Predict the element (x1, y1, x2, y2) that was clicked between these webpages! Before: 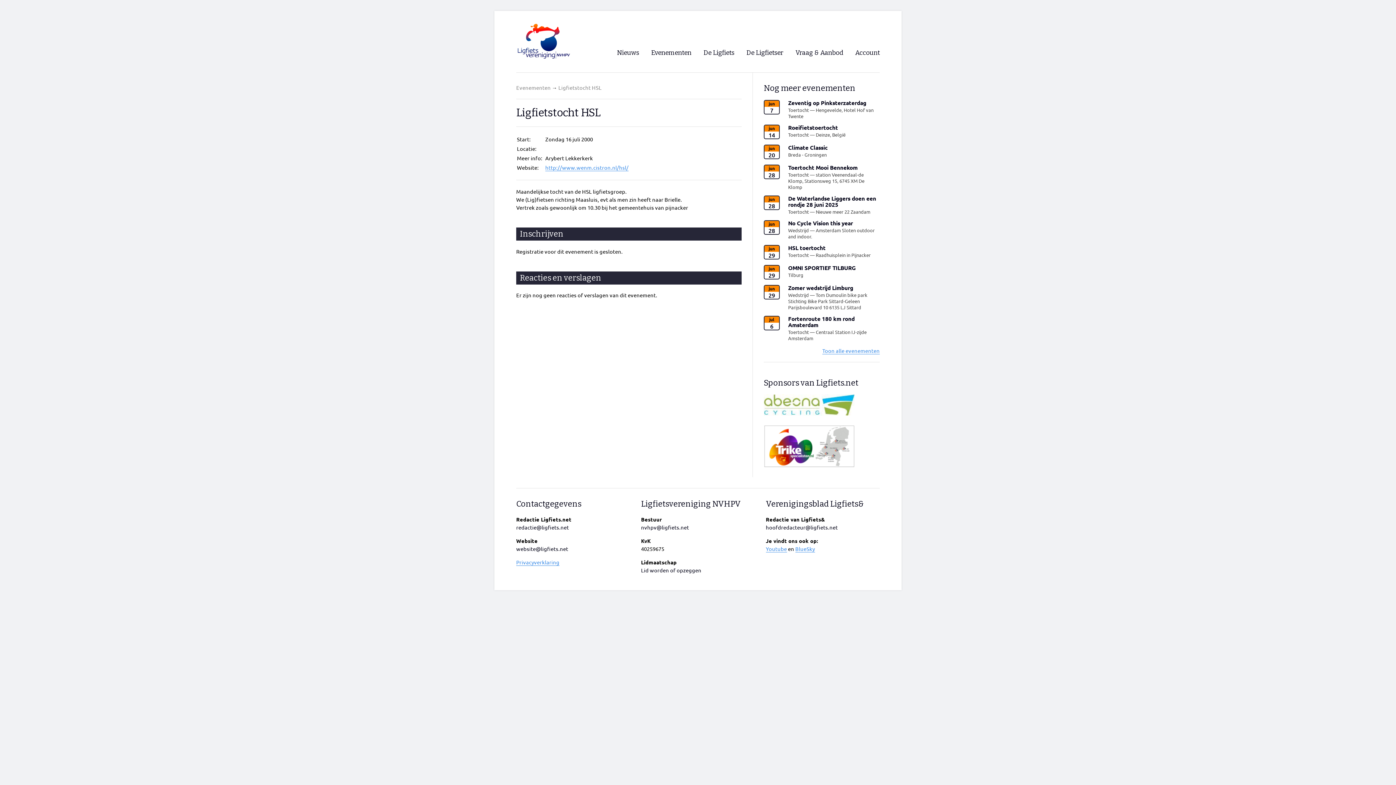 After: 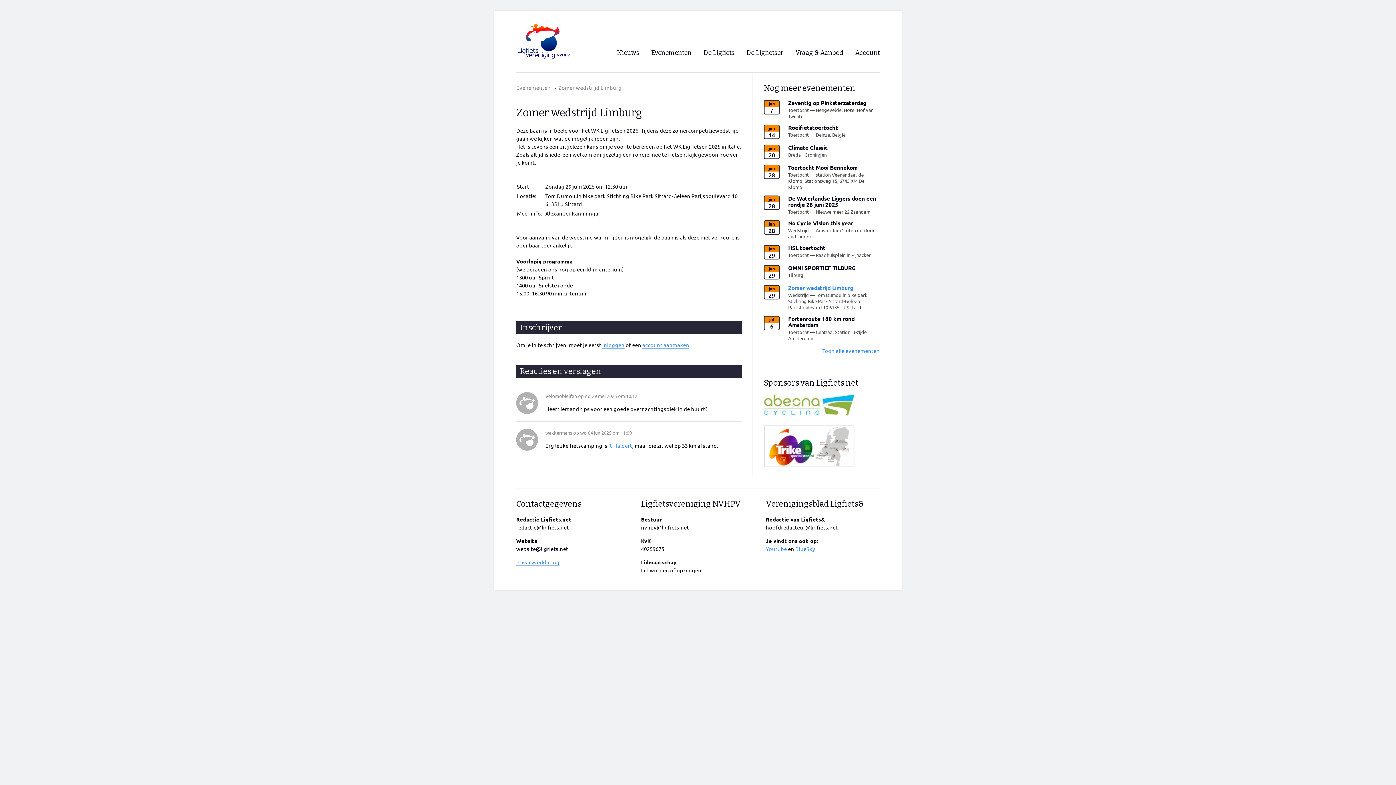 Action: bbox: (764, 284, 880, 315) label: jun
29 
Zomer wedstrijd Limburg

Wedstrijd — Tom Dumoulin bike park Stichting Bike Park Sittard-Geleen Parijsboulevard 10 6135 LJ Sittard